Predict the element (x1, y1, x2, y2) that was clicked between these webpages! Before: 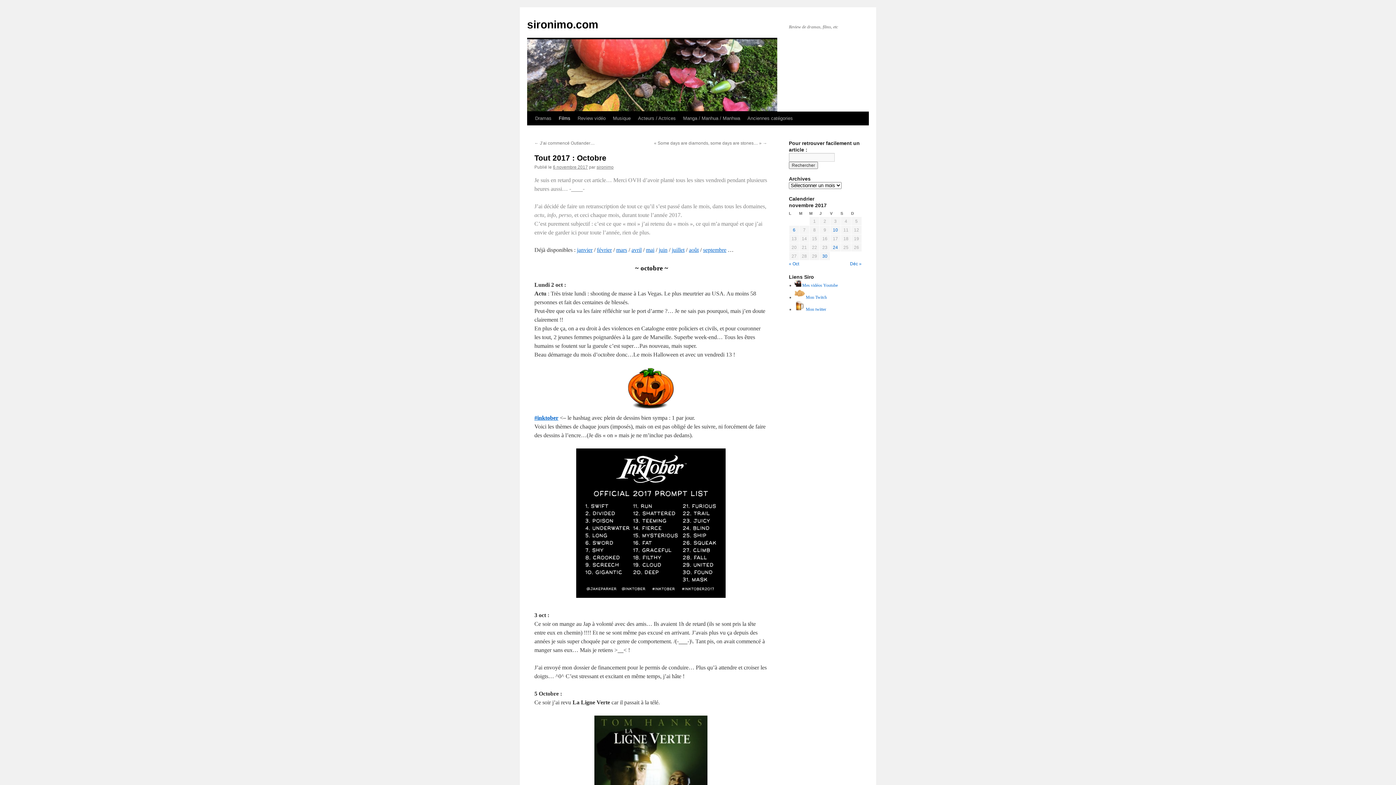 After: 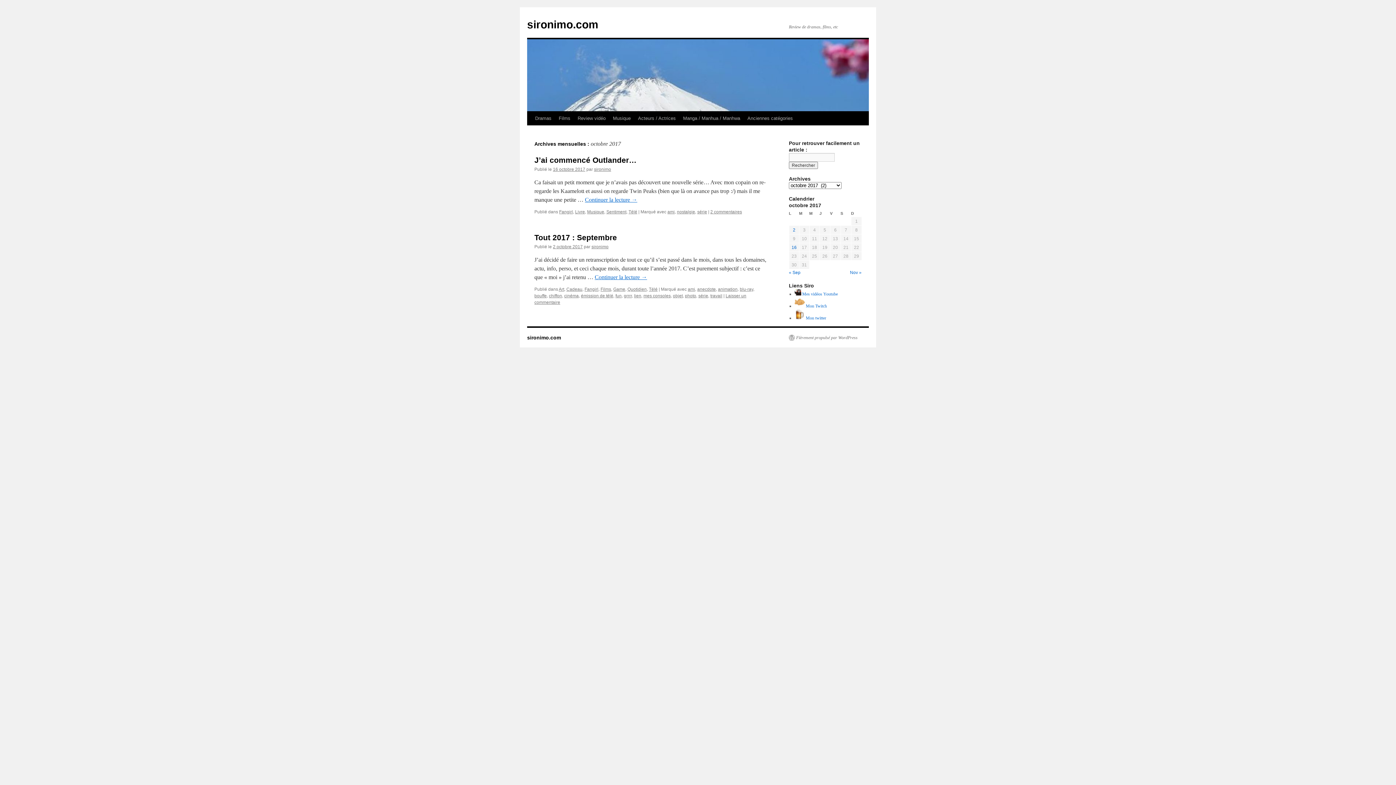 Action: label: « Oct bbox: (789, 261, 799, 266)